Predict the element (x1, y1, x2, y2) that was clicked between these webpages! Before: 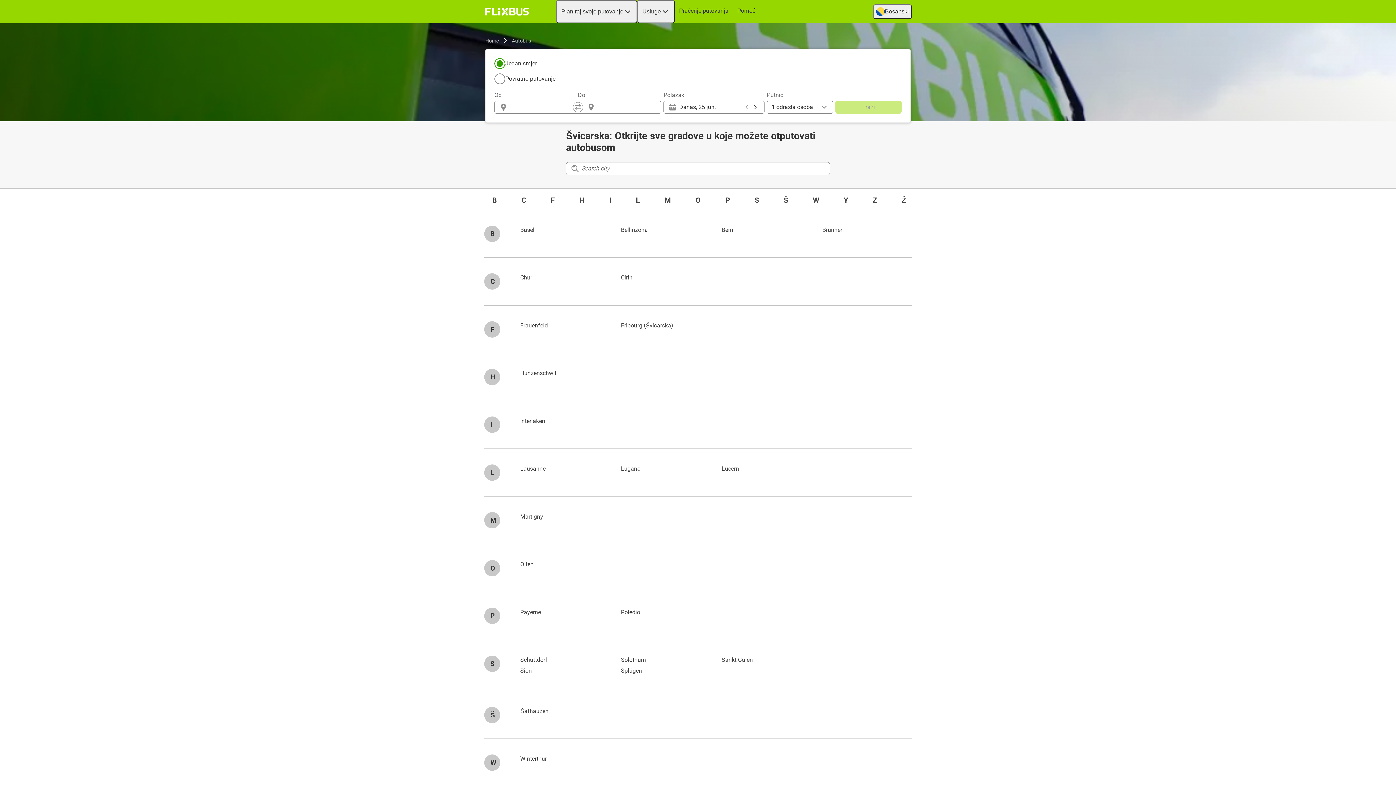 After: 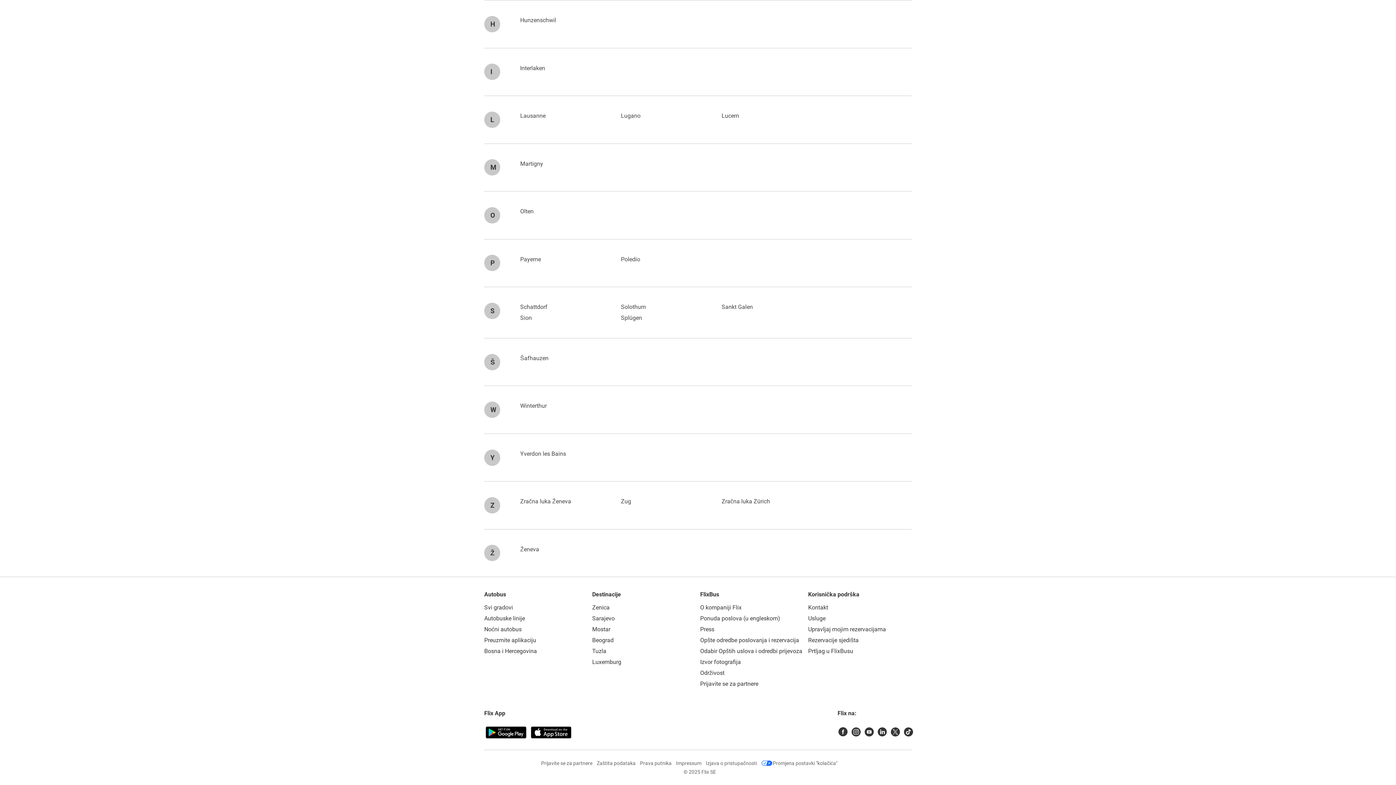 Action: label: M bbox: (664, 196, 671, 204)